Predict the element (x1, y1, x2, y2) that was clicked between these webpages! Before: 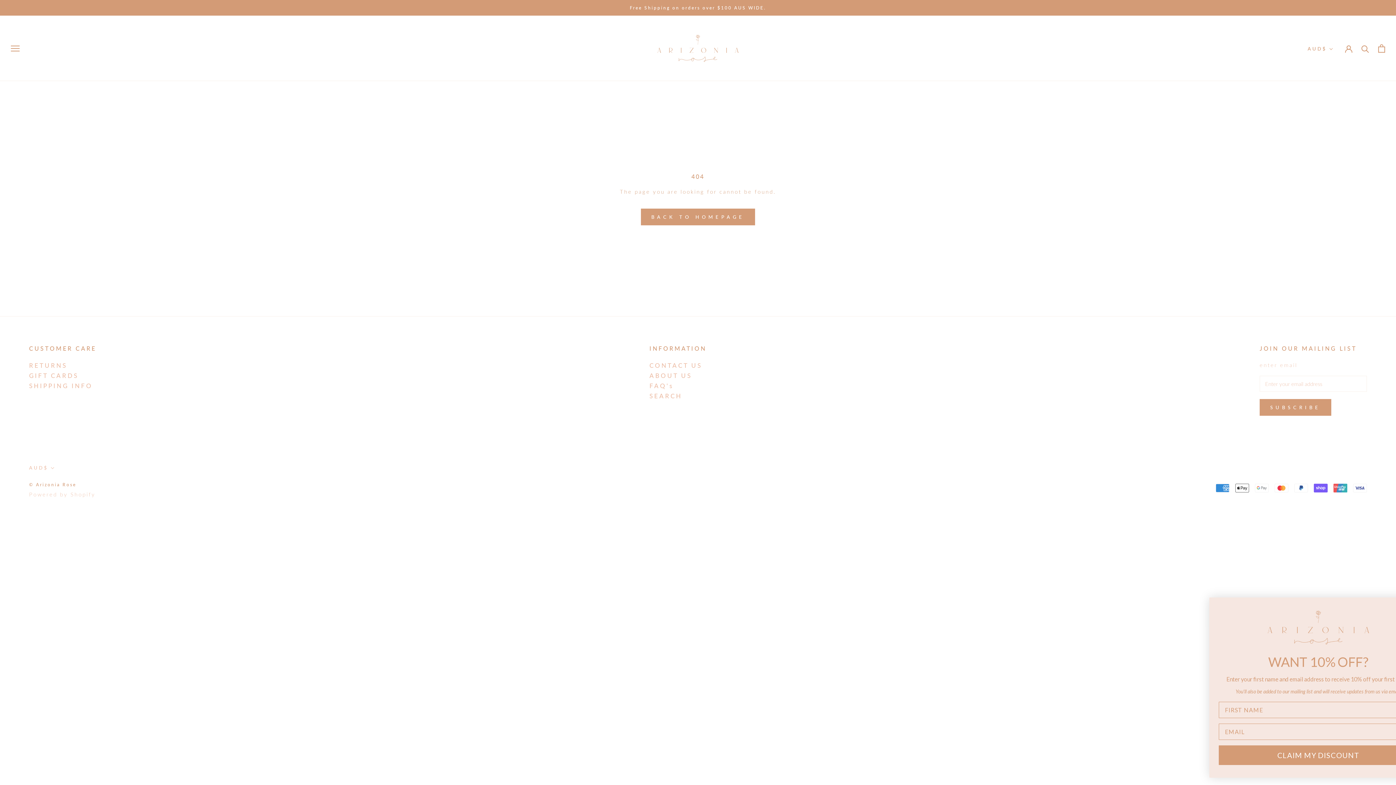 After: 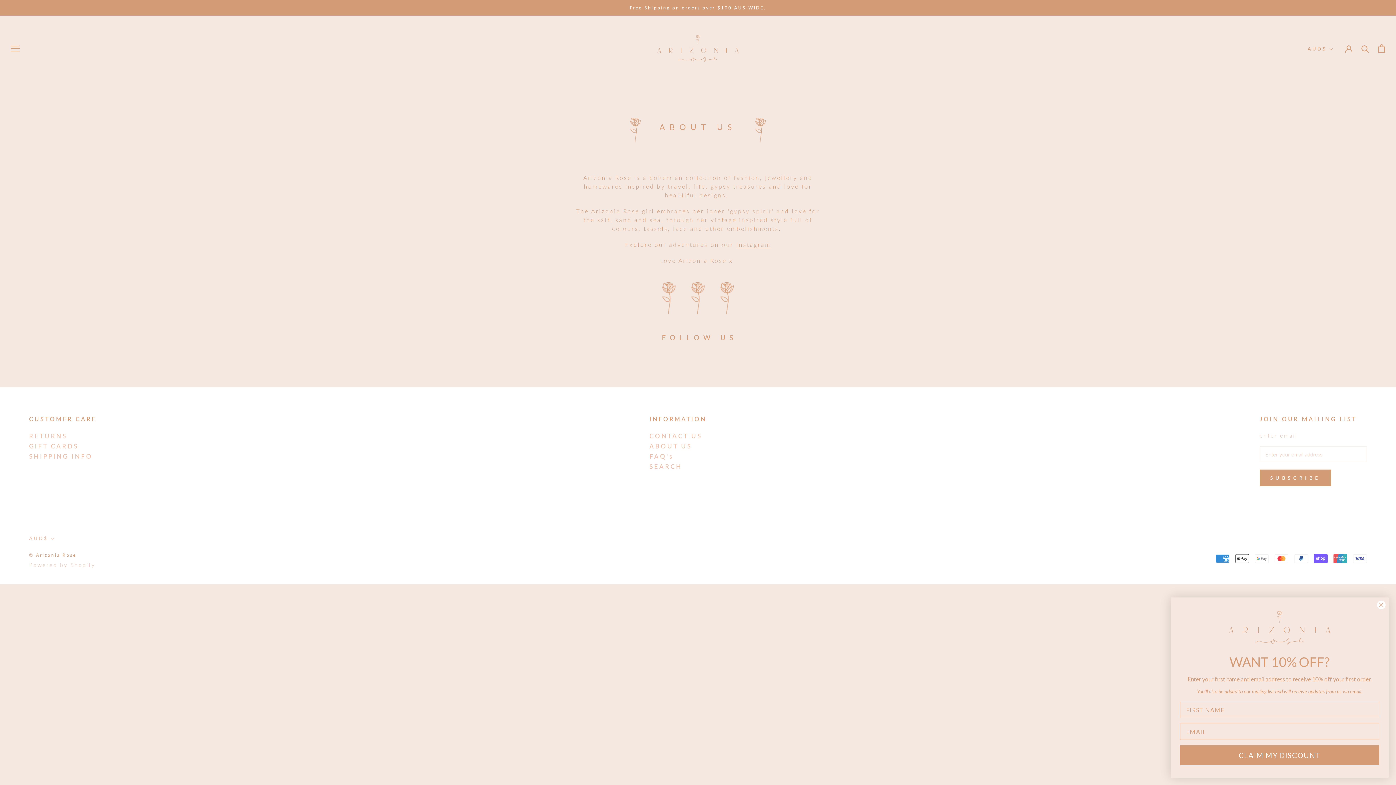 Action: label: ABOUT US bbox: (649, 372, 692, 379)